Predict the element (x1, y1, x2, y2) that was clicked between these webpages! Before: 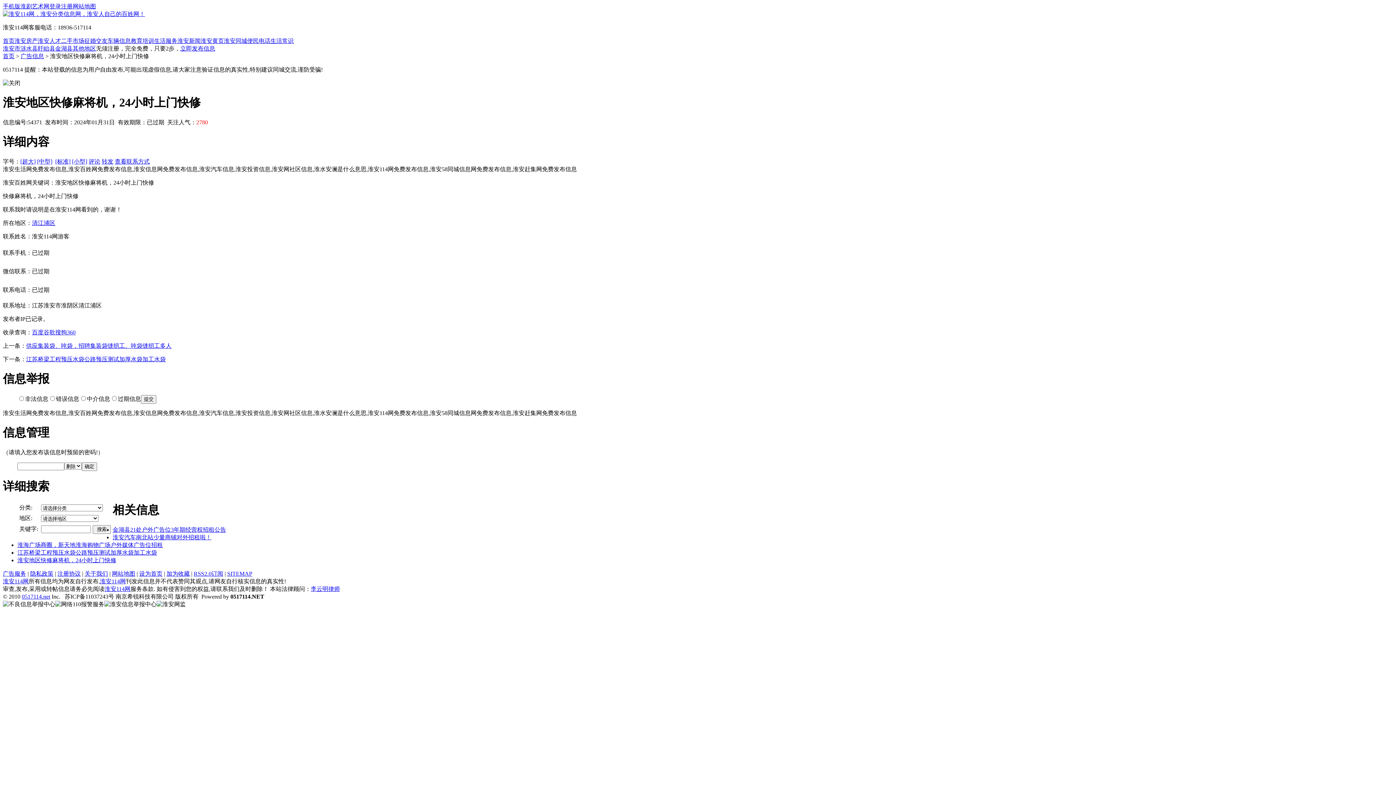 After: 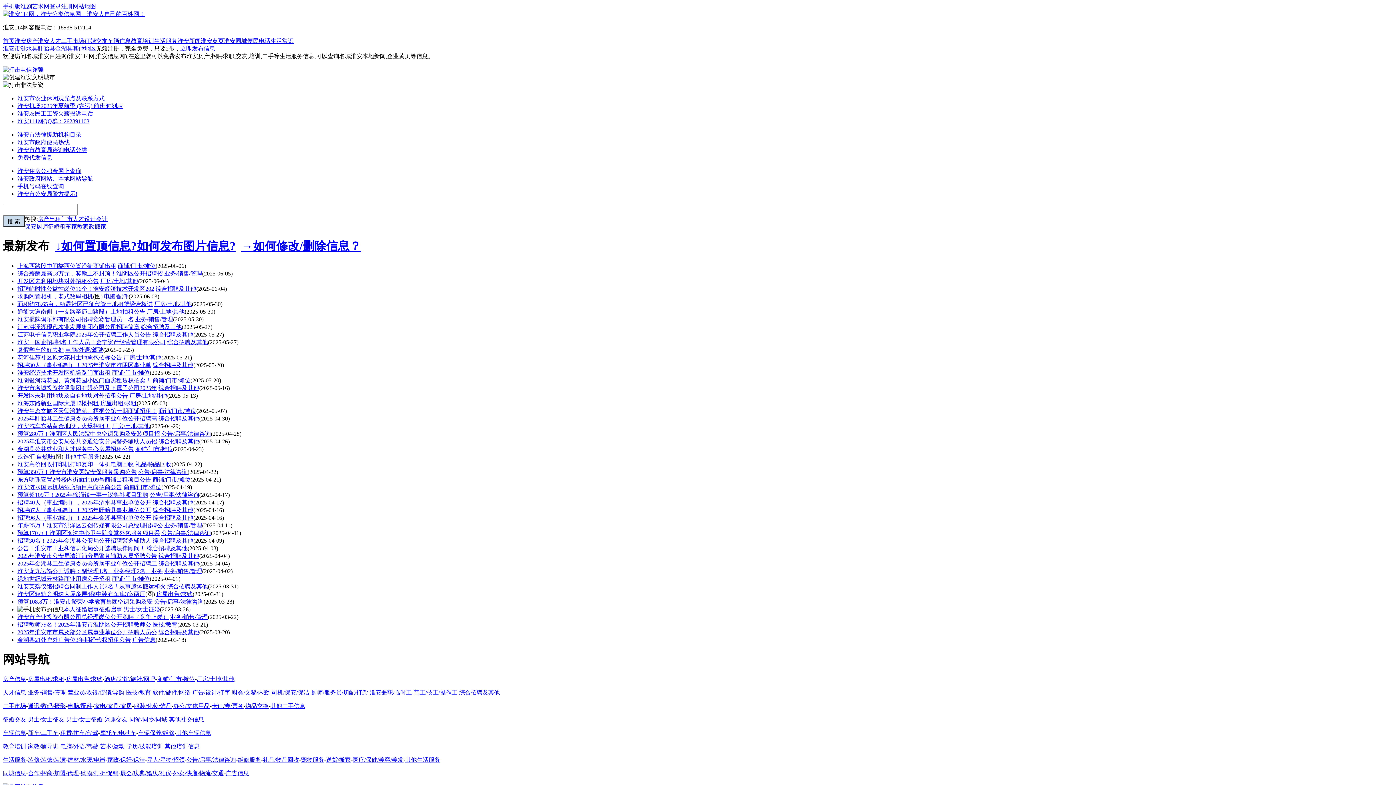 Action: bbox: (2, 10, 145, 17)